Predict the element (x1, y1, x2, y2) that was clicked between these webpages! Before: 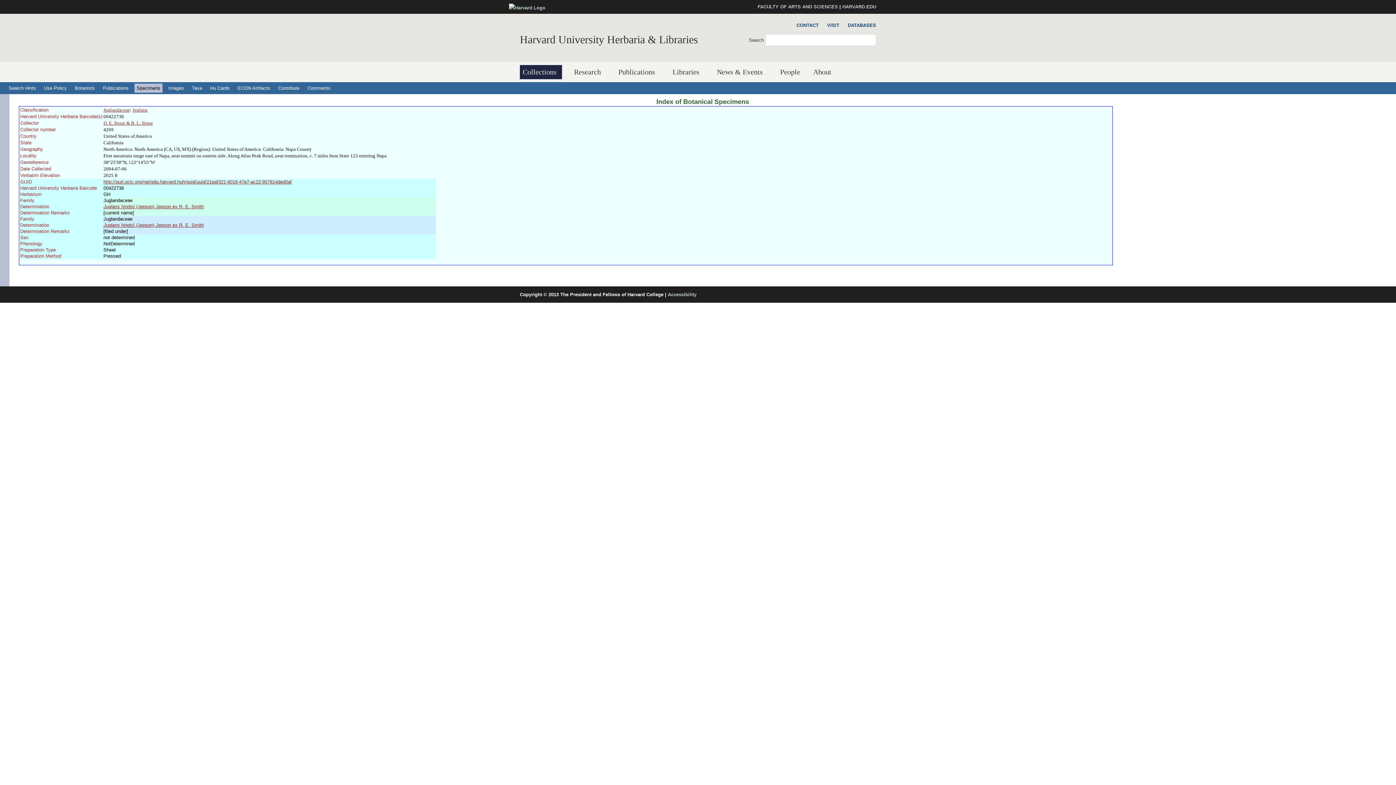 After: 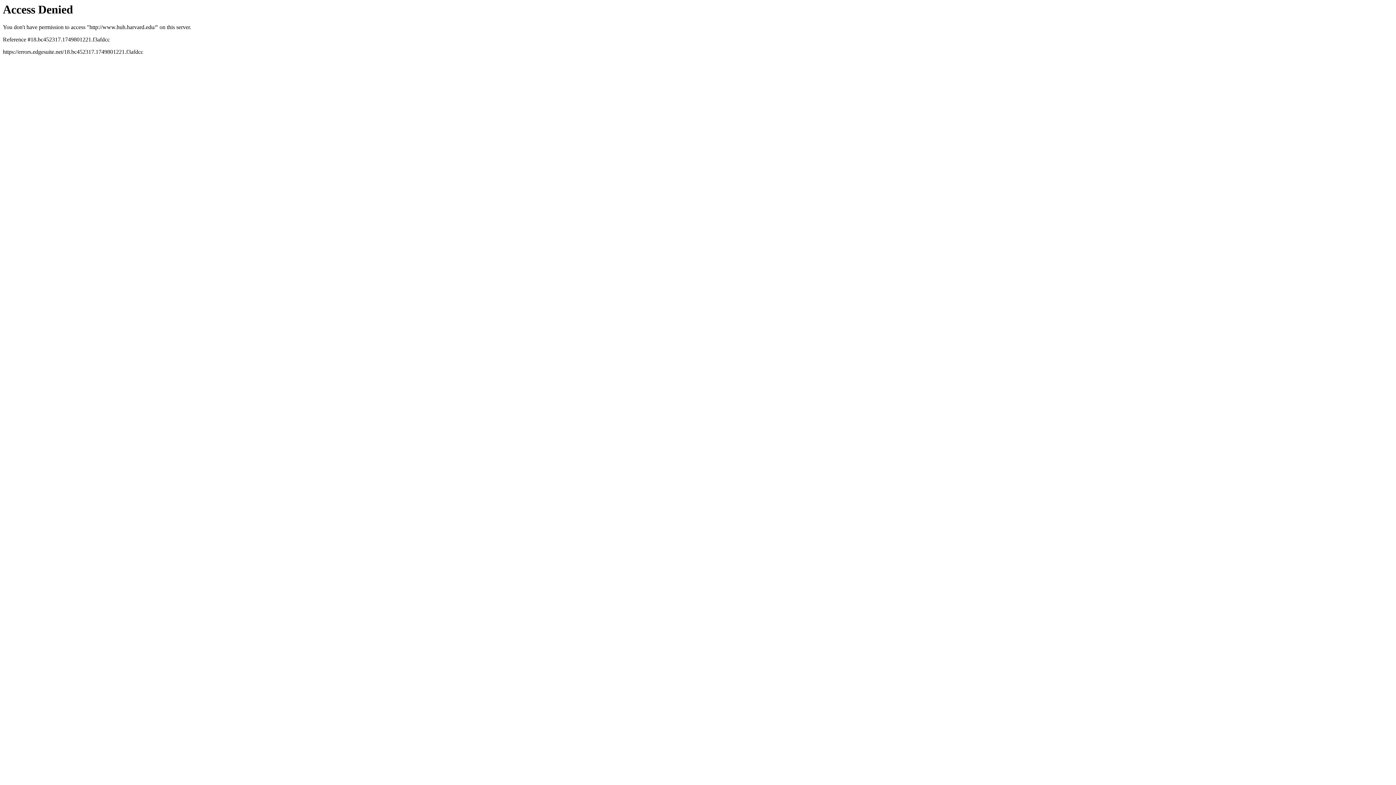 Action: bbox: (520, 33, 698, 45) label: Harvard University Herbaria & Libraries